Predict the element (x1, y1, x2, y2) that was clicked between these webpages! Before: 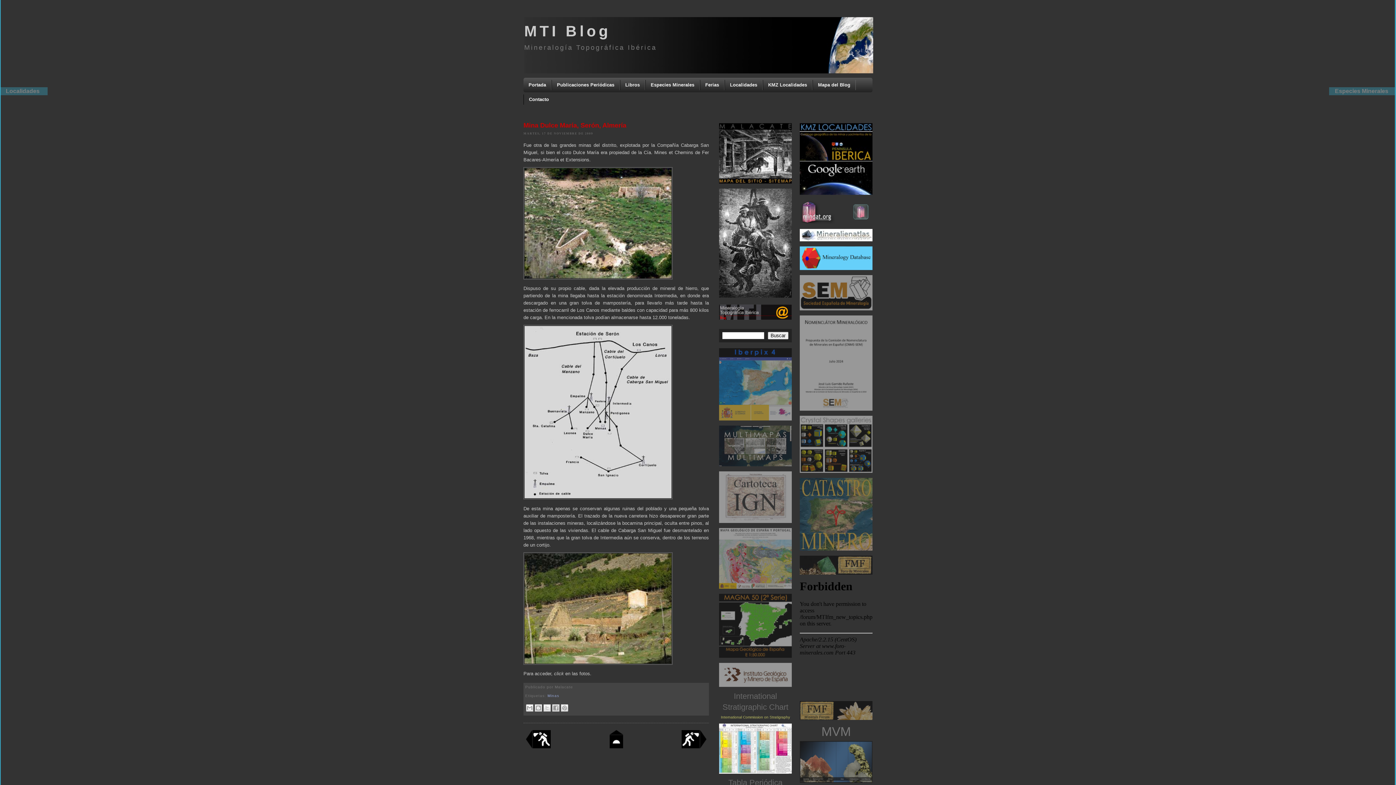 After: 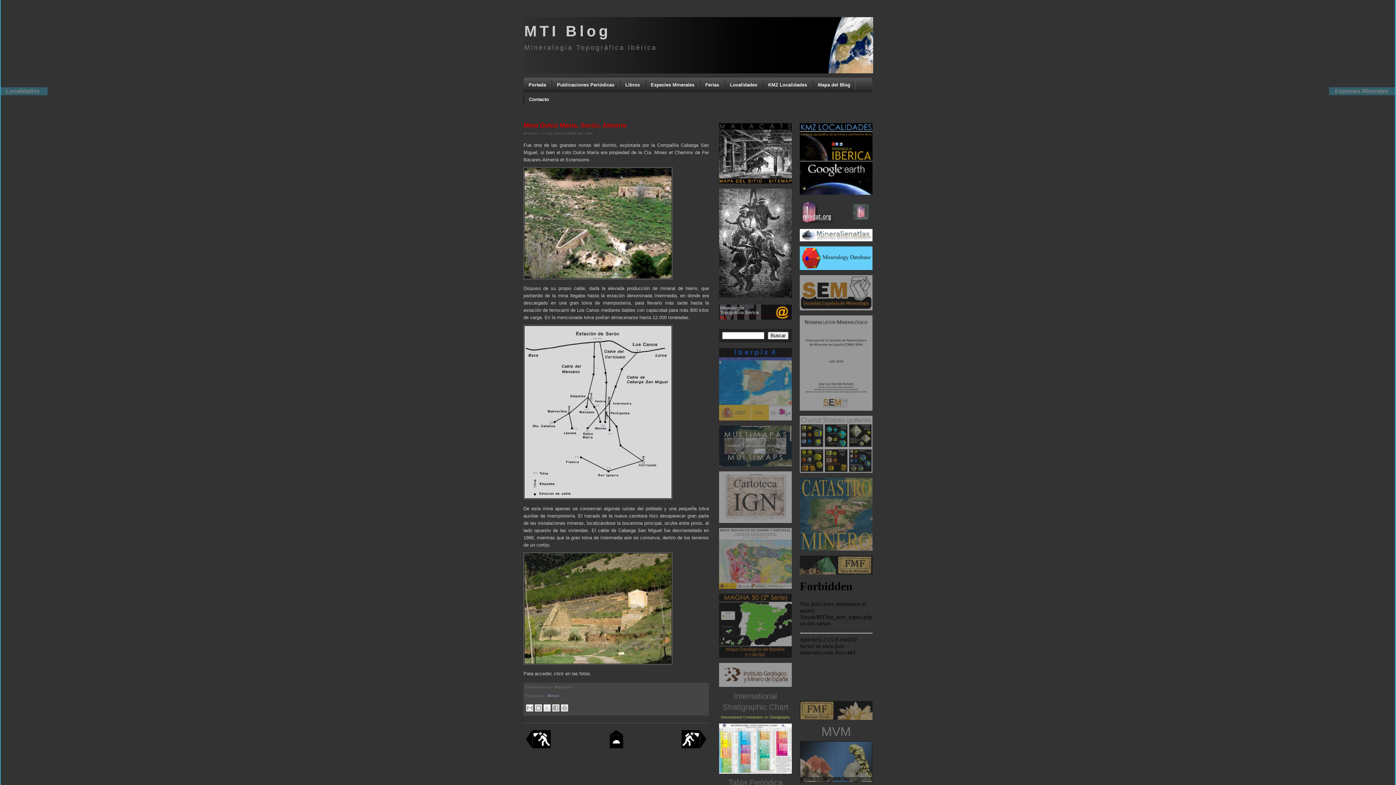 Action: bbox: (719, 316, 792, 320)